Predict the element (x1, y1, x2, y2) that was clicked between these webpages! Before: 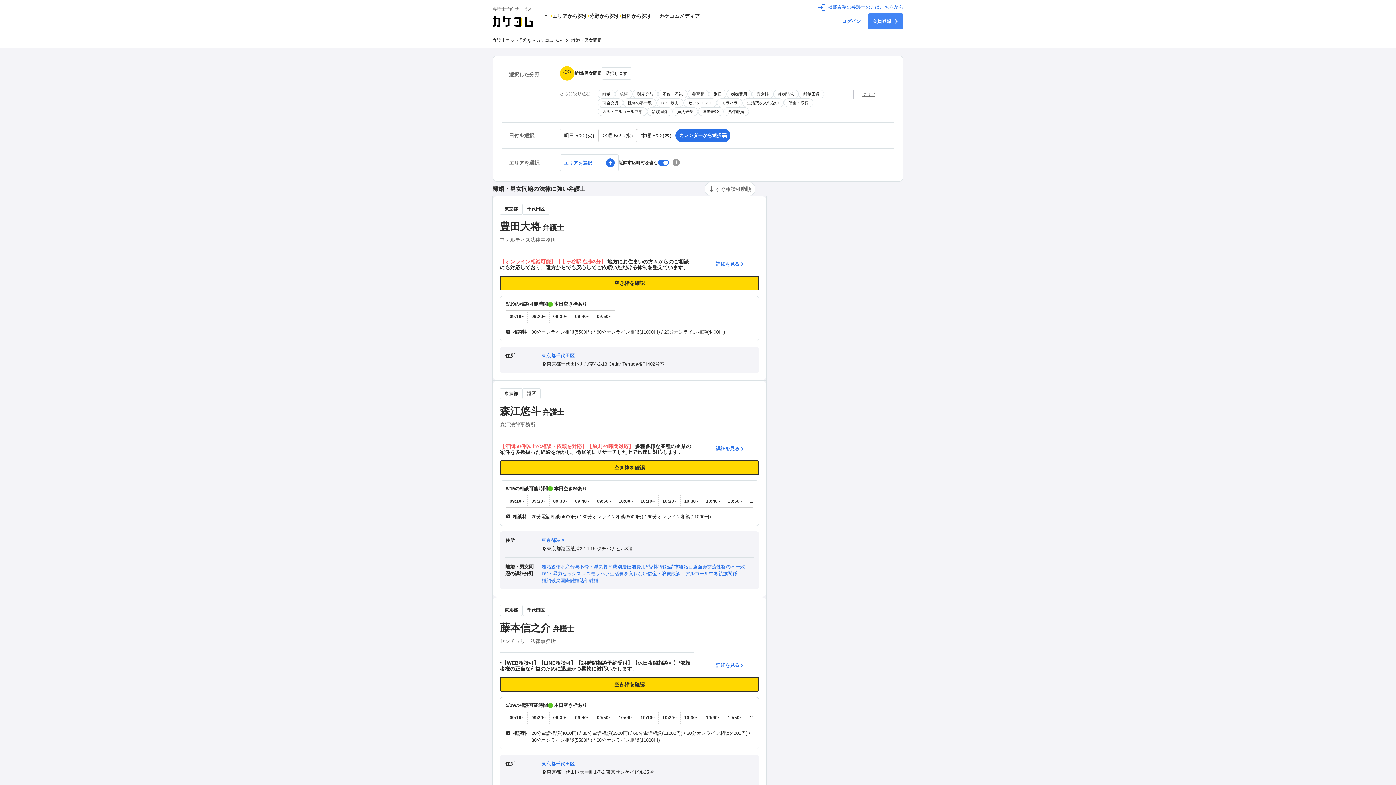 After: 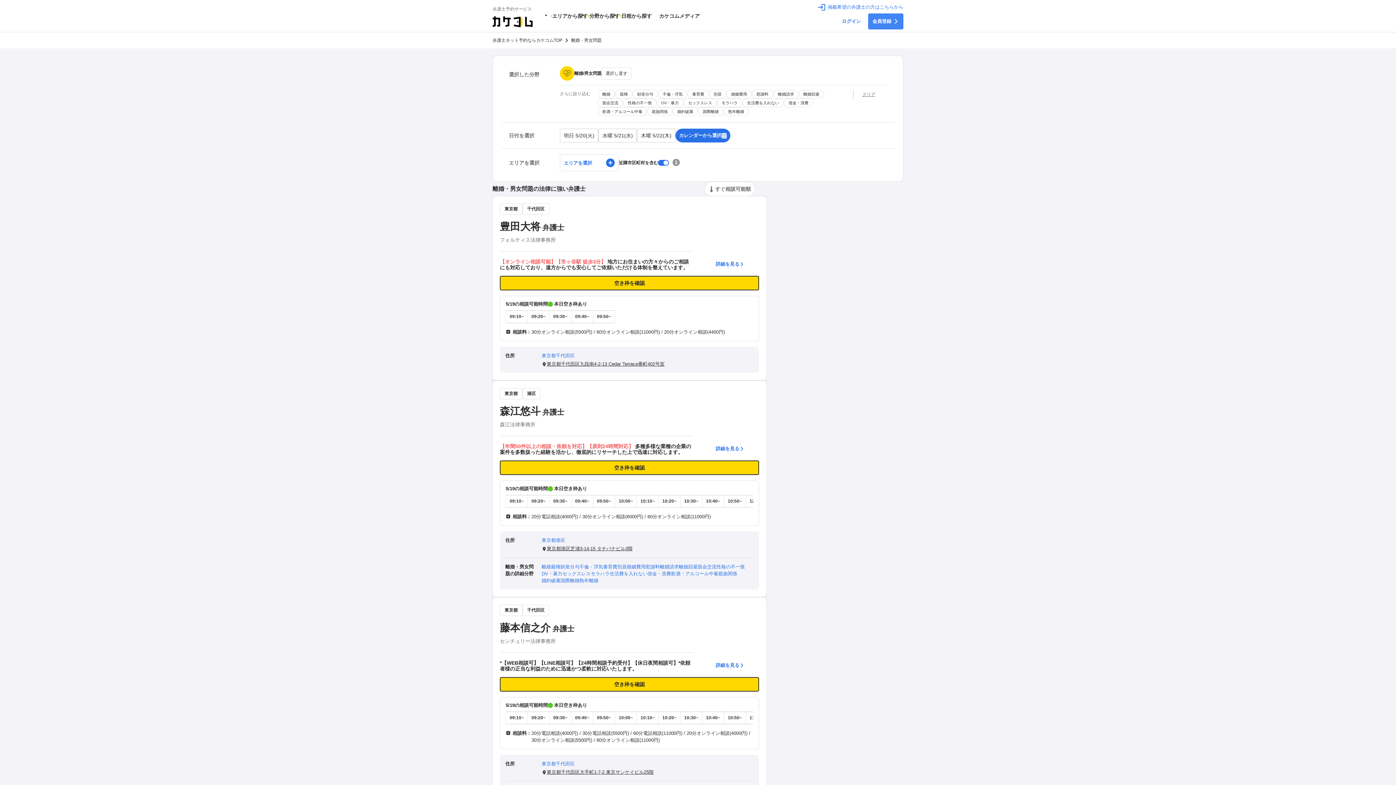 Action: label: クリア bbox: (853, 89, 880, 99)